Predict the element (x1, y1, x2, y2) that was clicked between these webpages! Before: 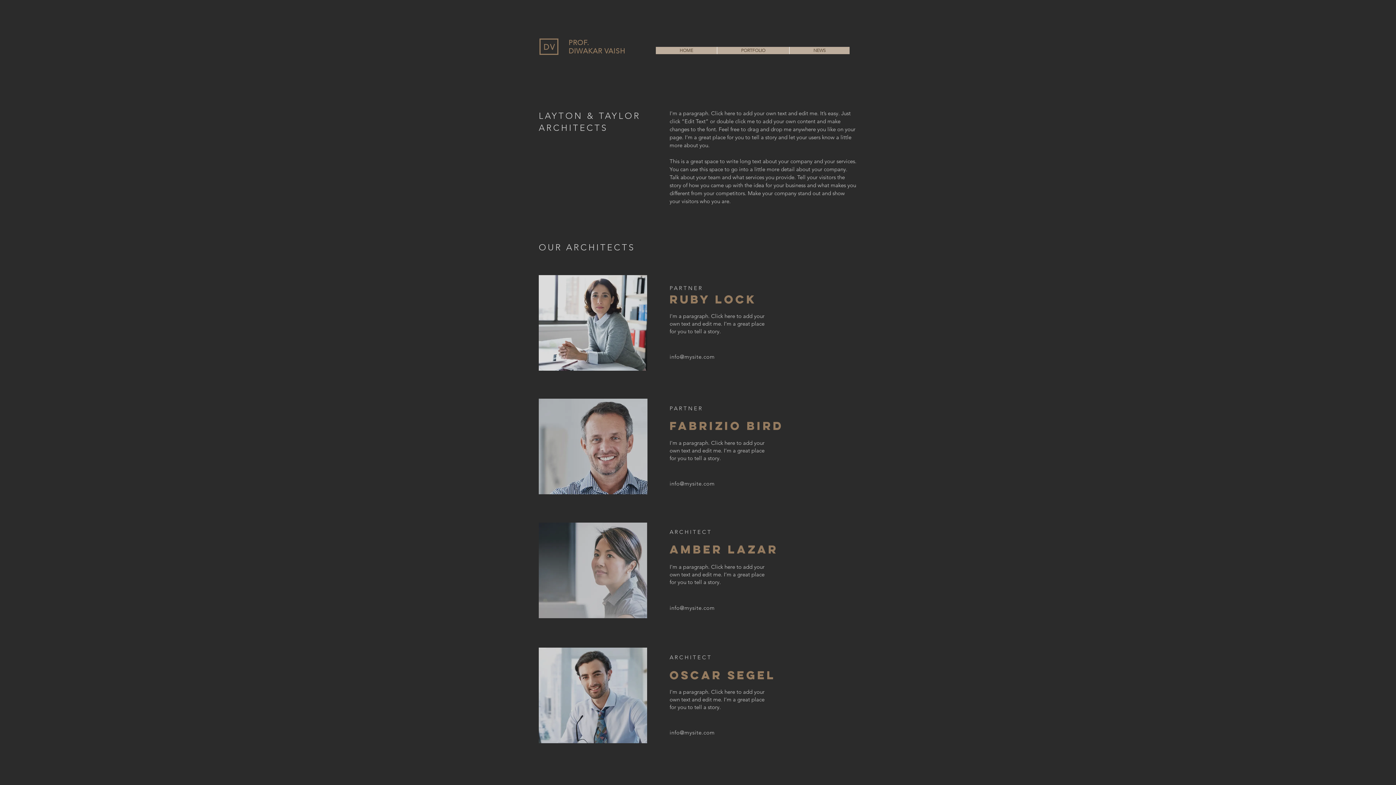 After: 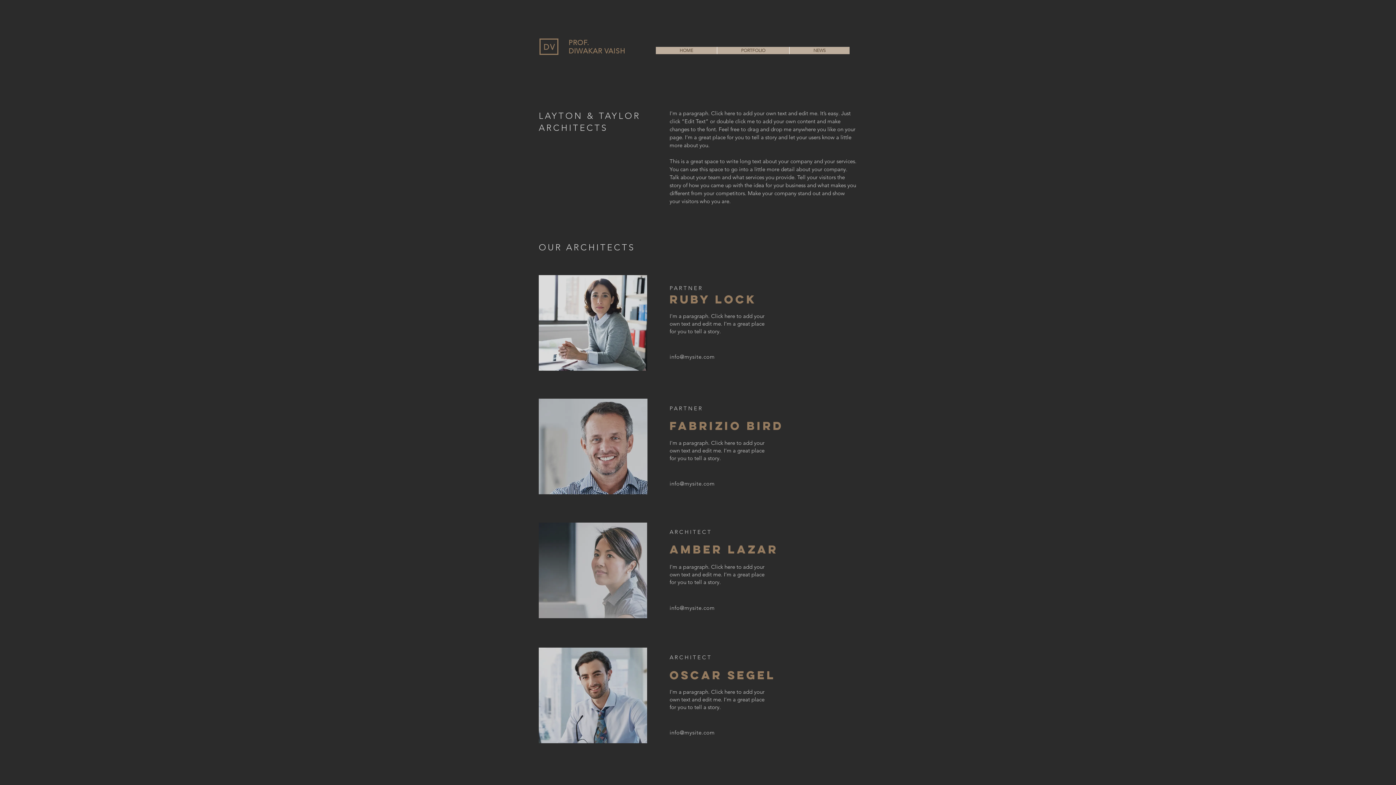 Action: label: info@mysite.com bbox: (669, 480, 715, 487)